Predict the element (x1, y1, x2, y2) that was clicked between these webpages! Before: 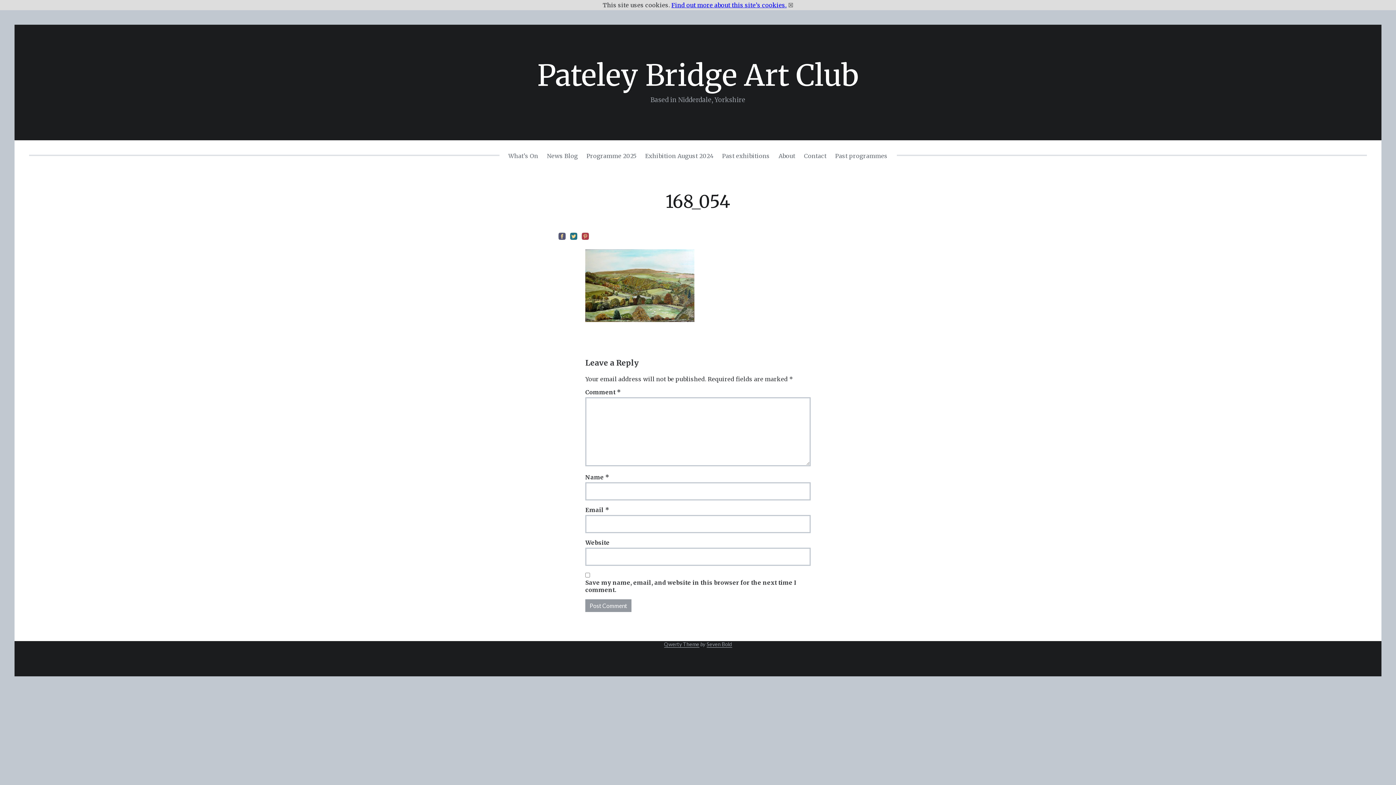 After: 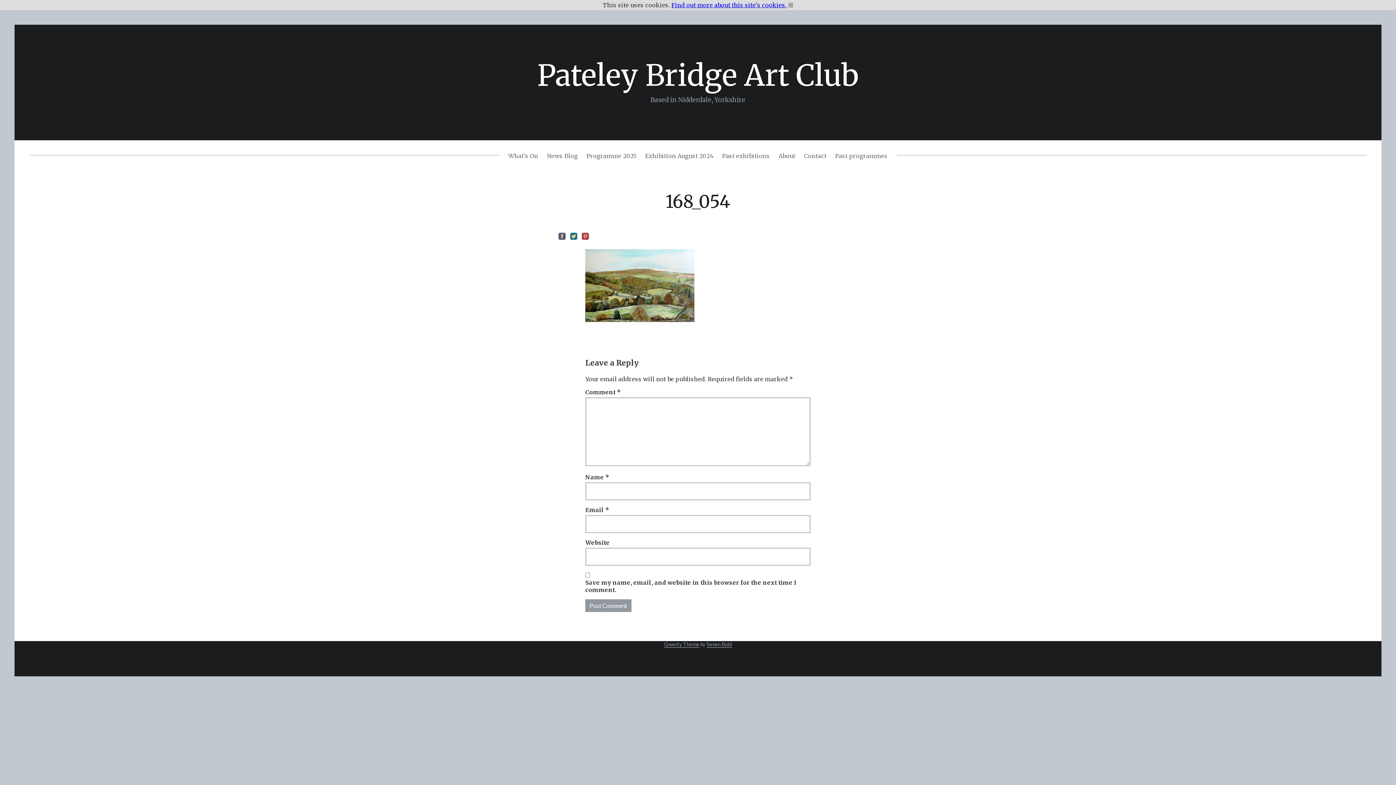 Action: bbox: (556, 231, 568, 239)